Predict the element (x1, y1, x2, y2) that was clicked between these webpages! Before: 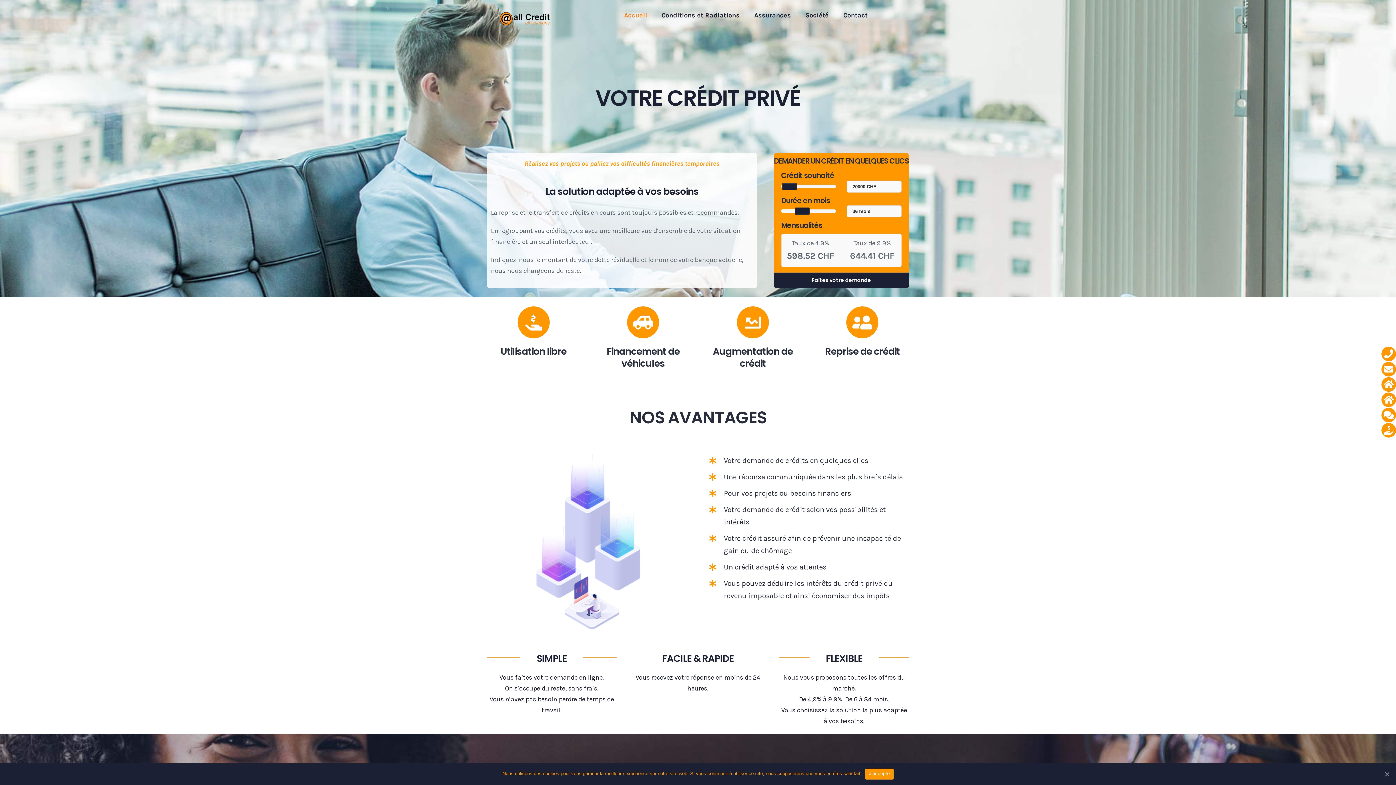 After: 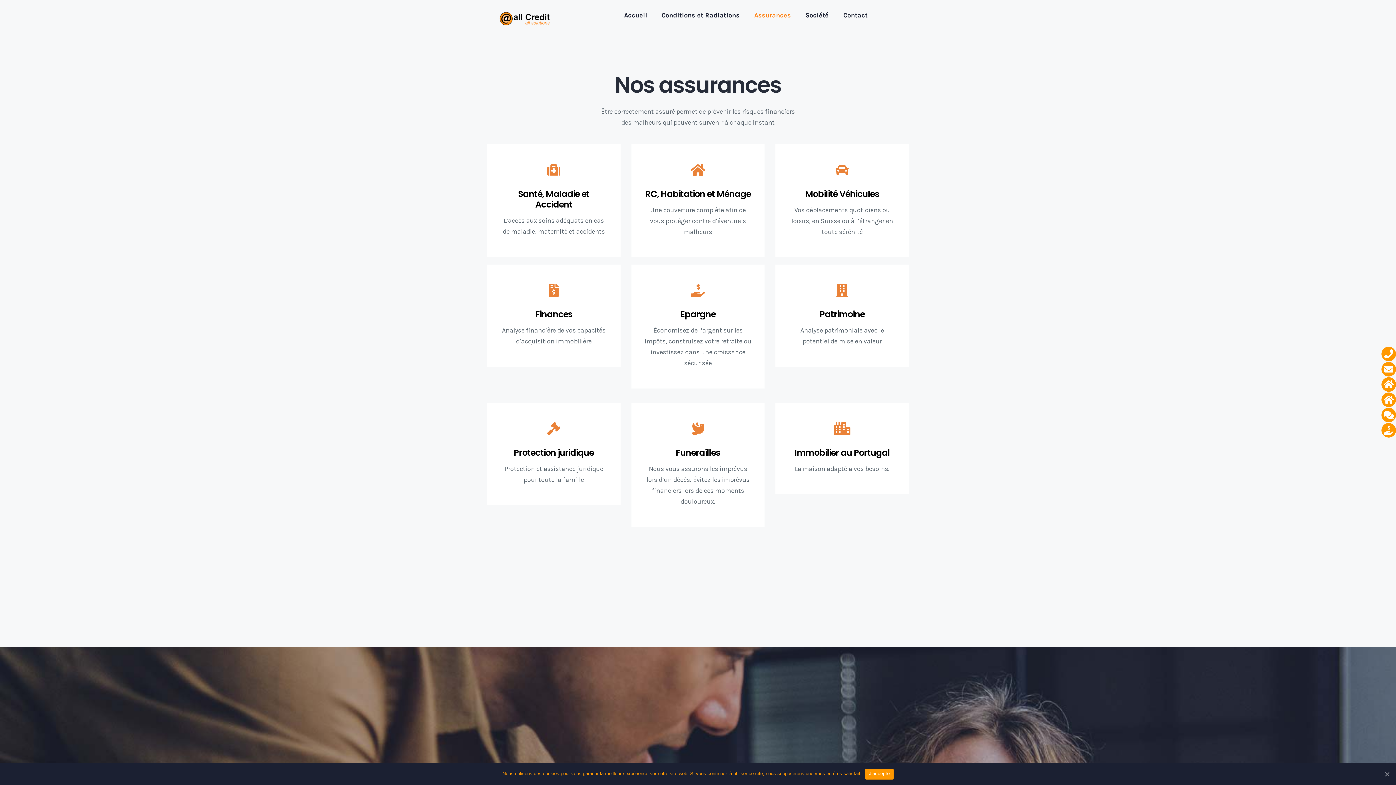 Action: label: Assurances bbox: (754, 0, 791, 30)